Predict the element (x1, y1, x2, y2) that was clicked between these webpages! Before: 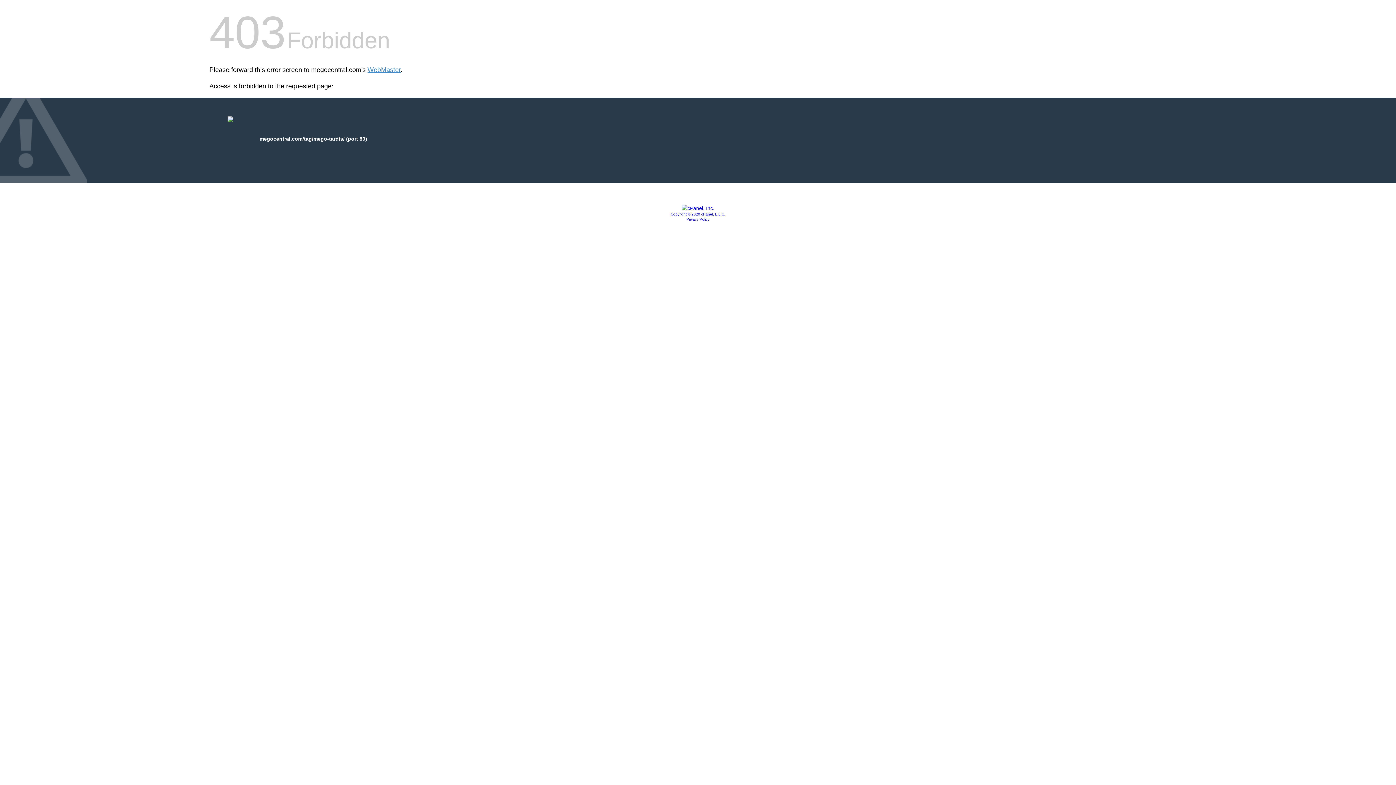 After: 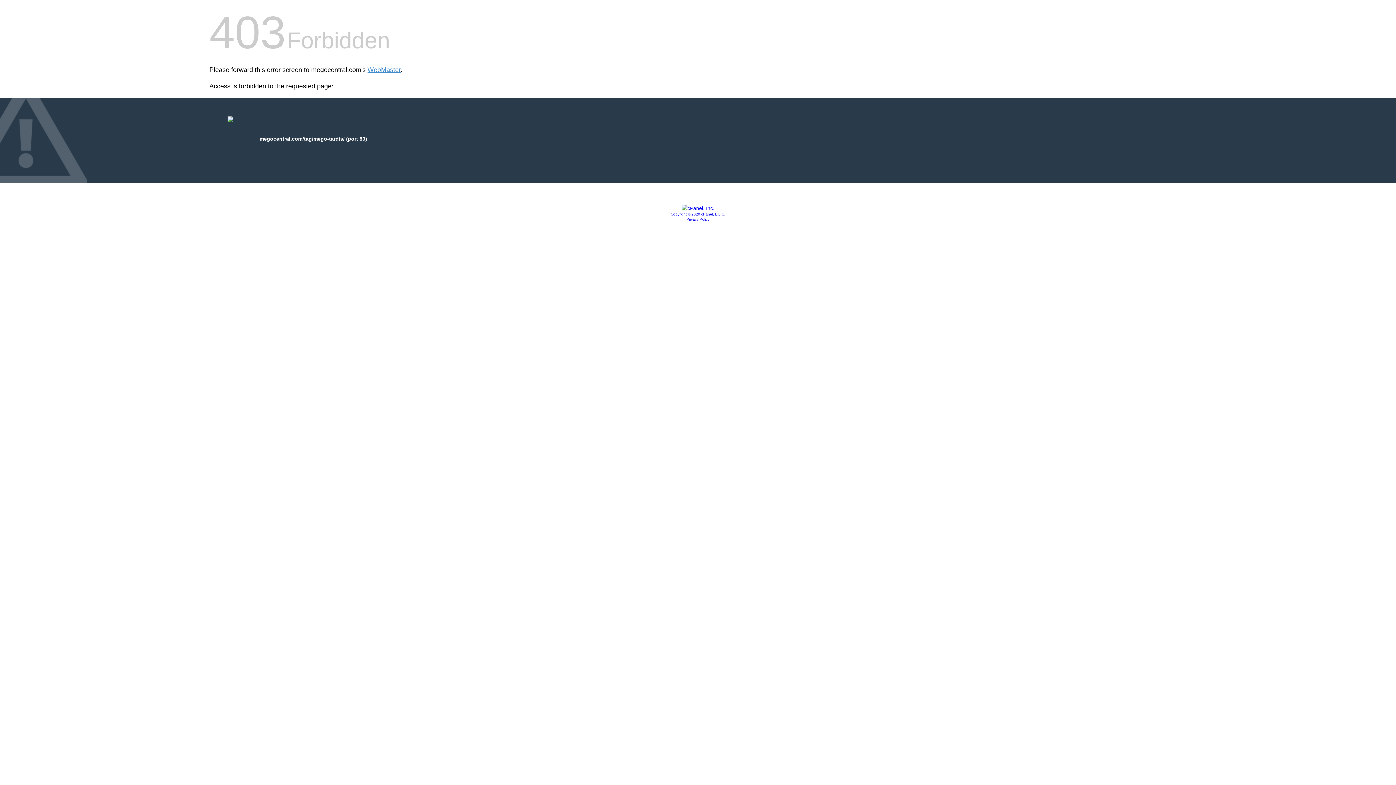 Action: bbox: (686, 217, 709, 221) label: Privacy Policy